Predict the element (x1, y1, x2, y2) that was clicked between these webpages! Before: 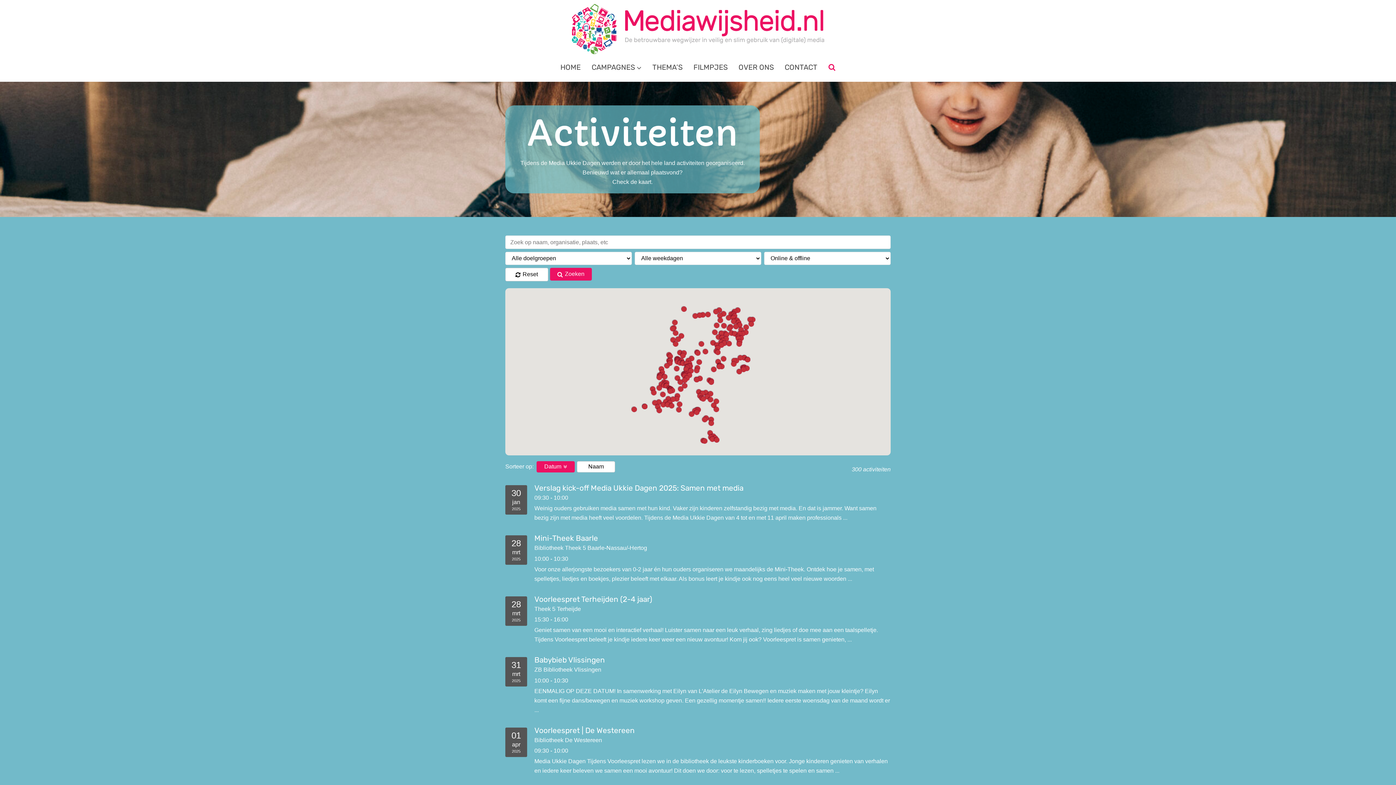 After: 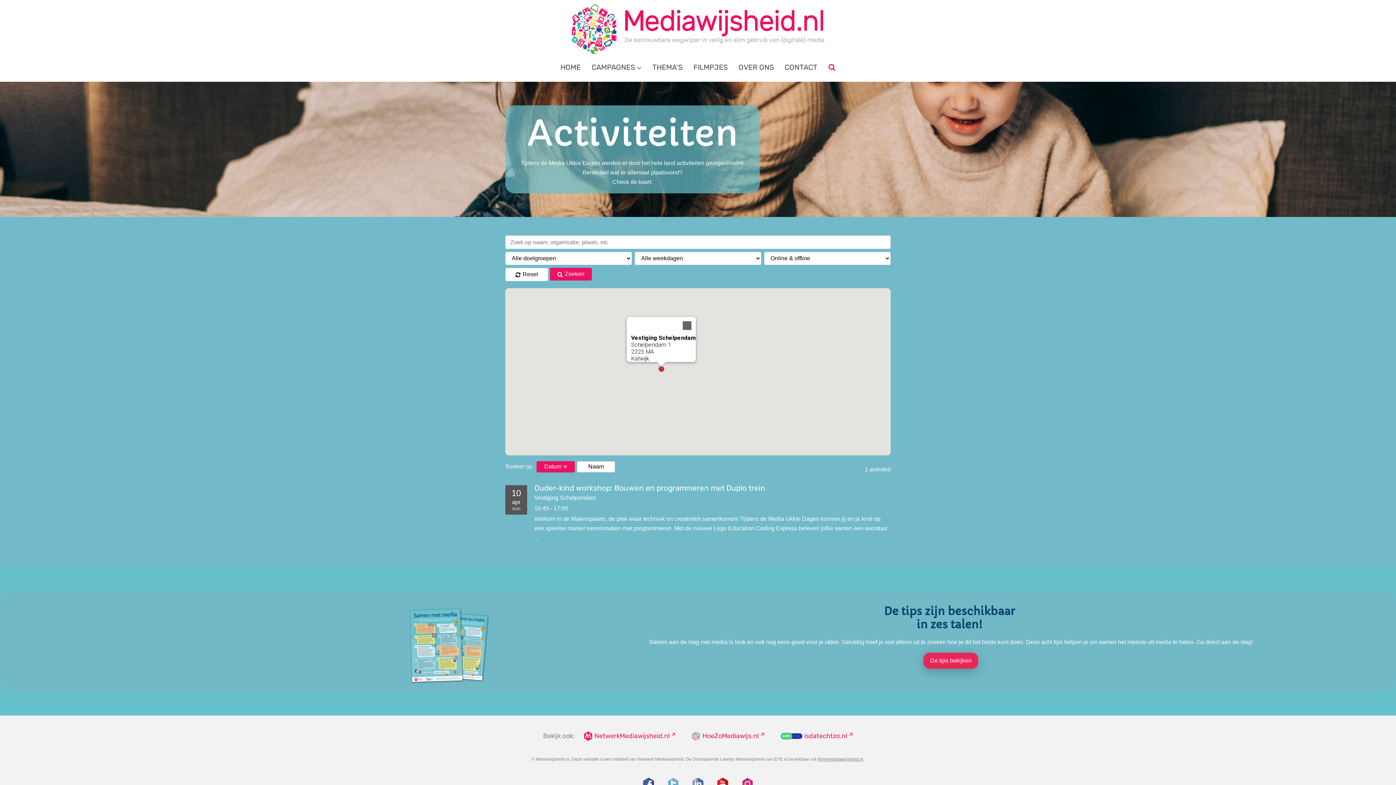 Action: bbox: (658, 366, 664, 372) label: Vestiging Schelpendam